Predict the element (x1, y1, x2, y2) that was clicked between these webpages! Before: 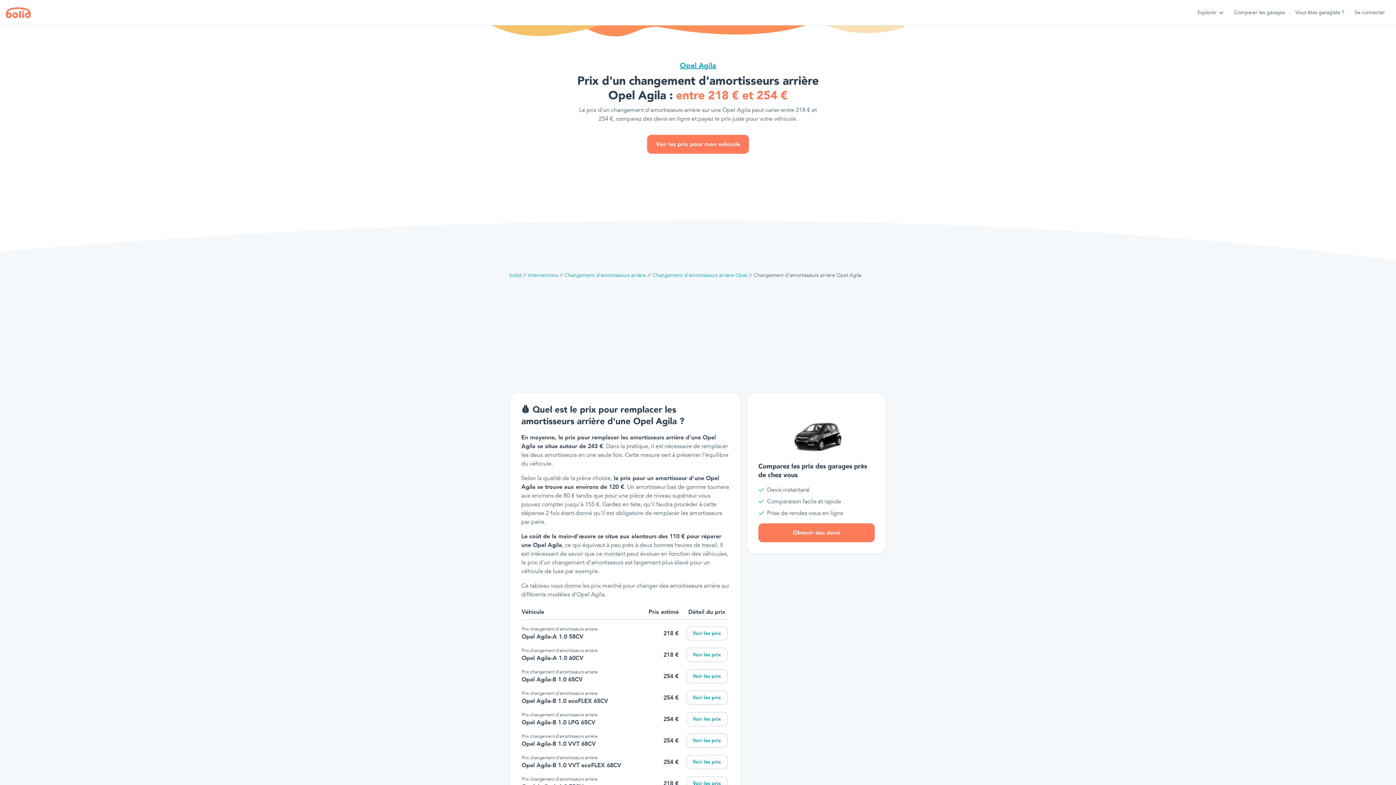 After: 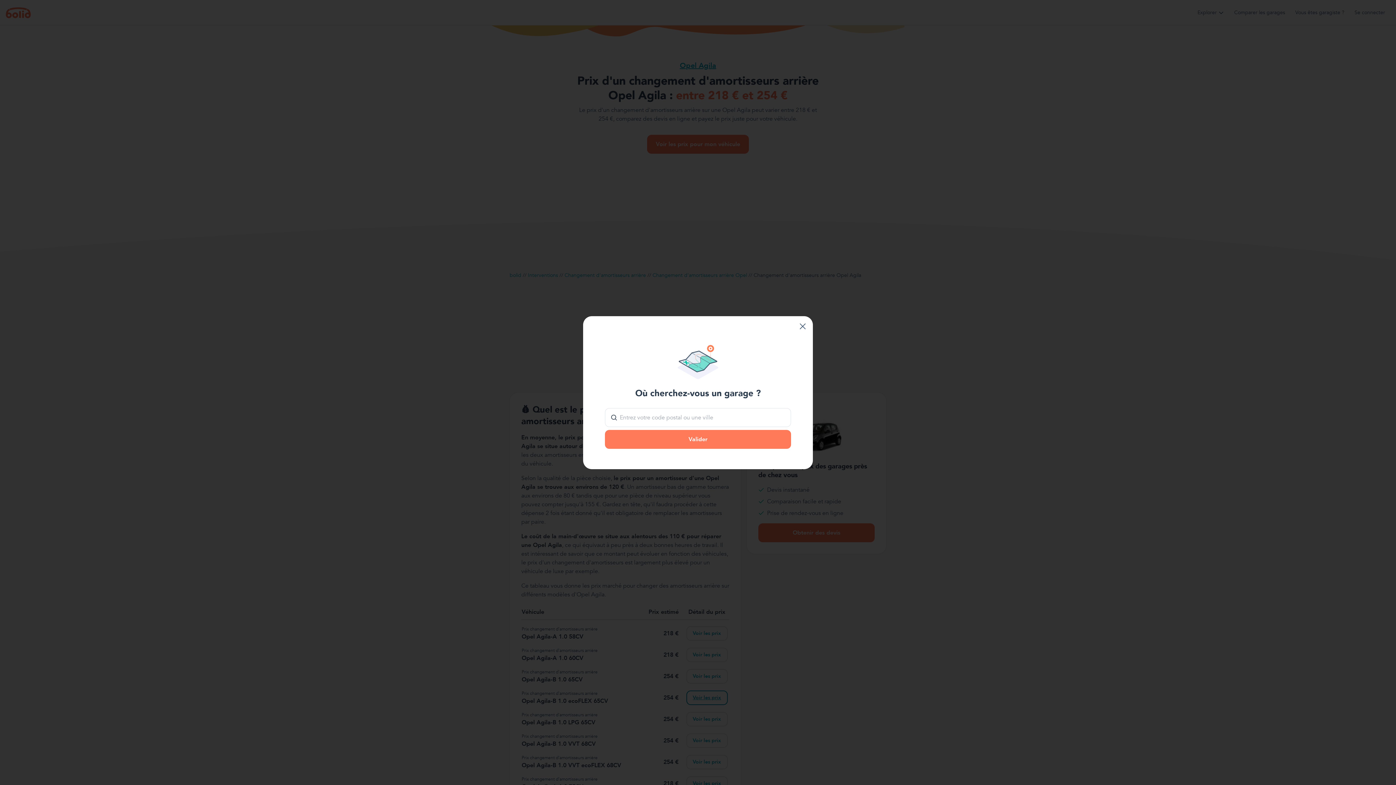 Action: label: Voir les prix bbox: (686, 691, 727, 705)